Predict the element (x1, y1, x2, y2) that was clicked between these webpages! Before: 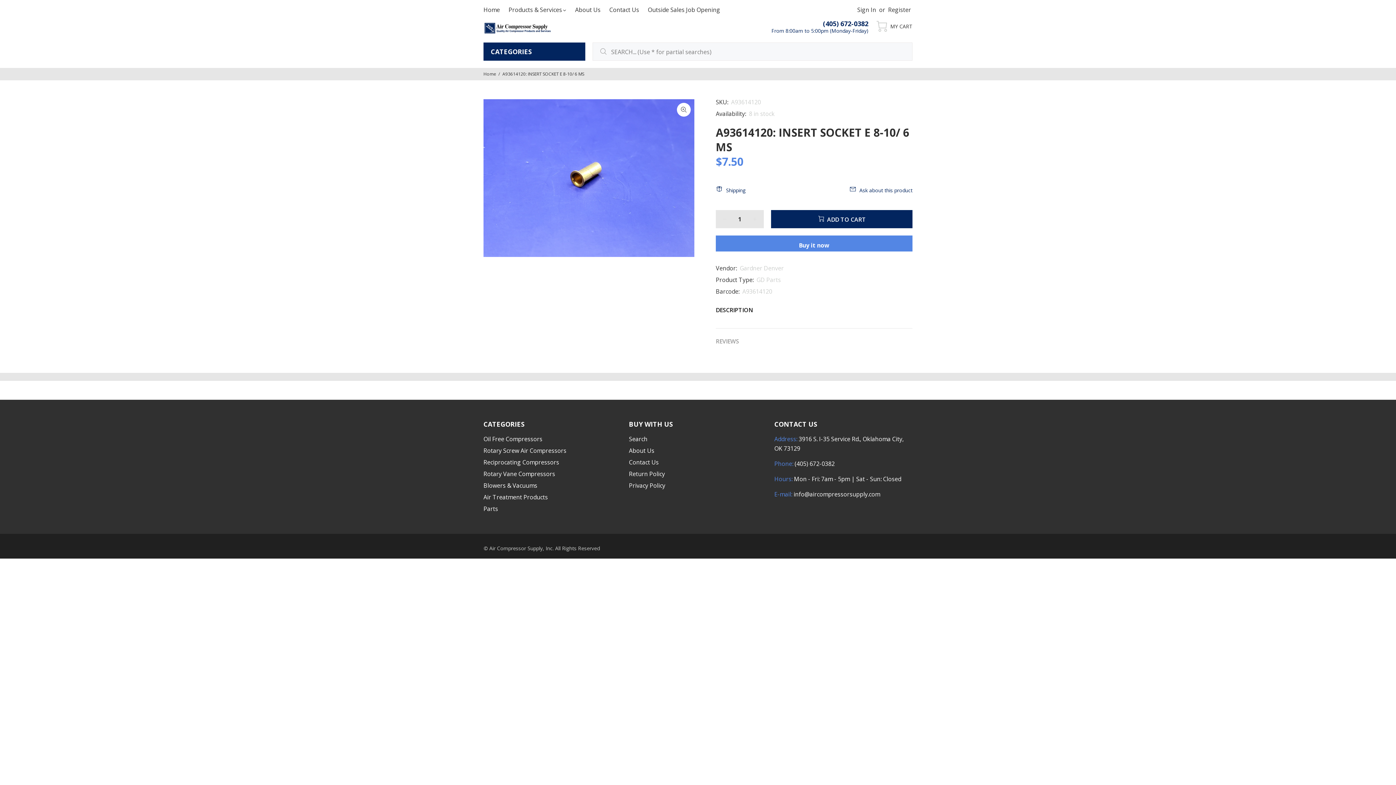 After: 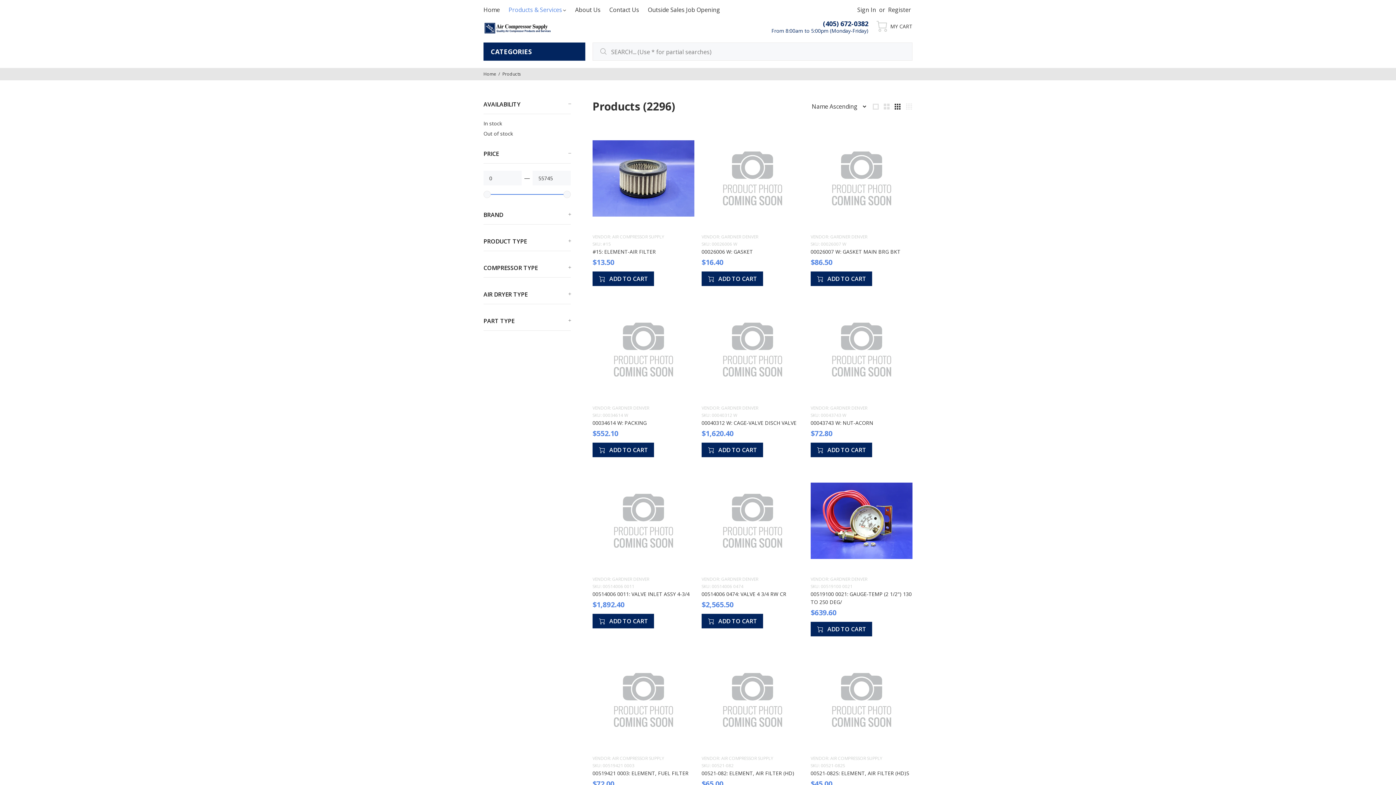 Action: label: Products & Services bbox: (504, 0, 570, 19)